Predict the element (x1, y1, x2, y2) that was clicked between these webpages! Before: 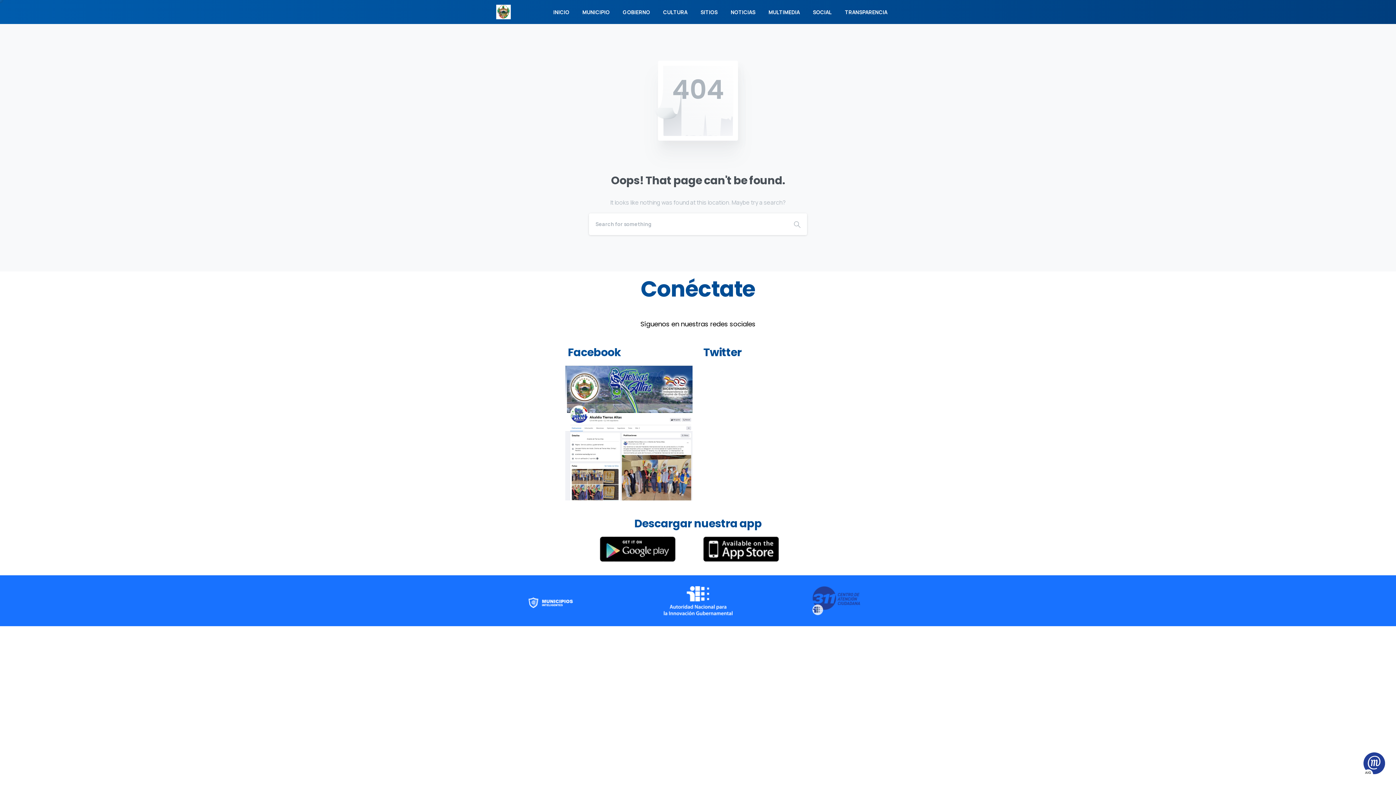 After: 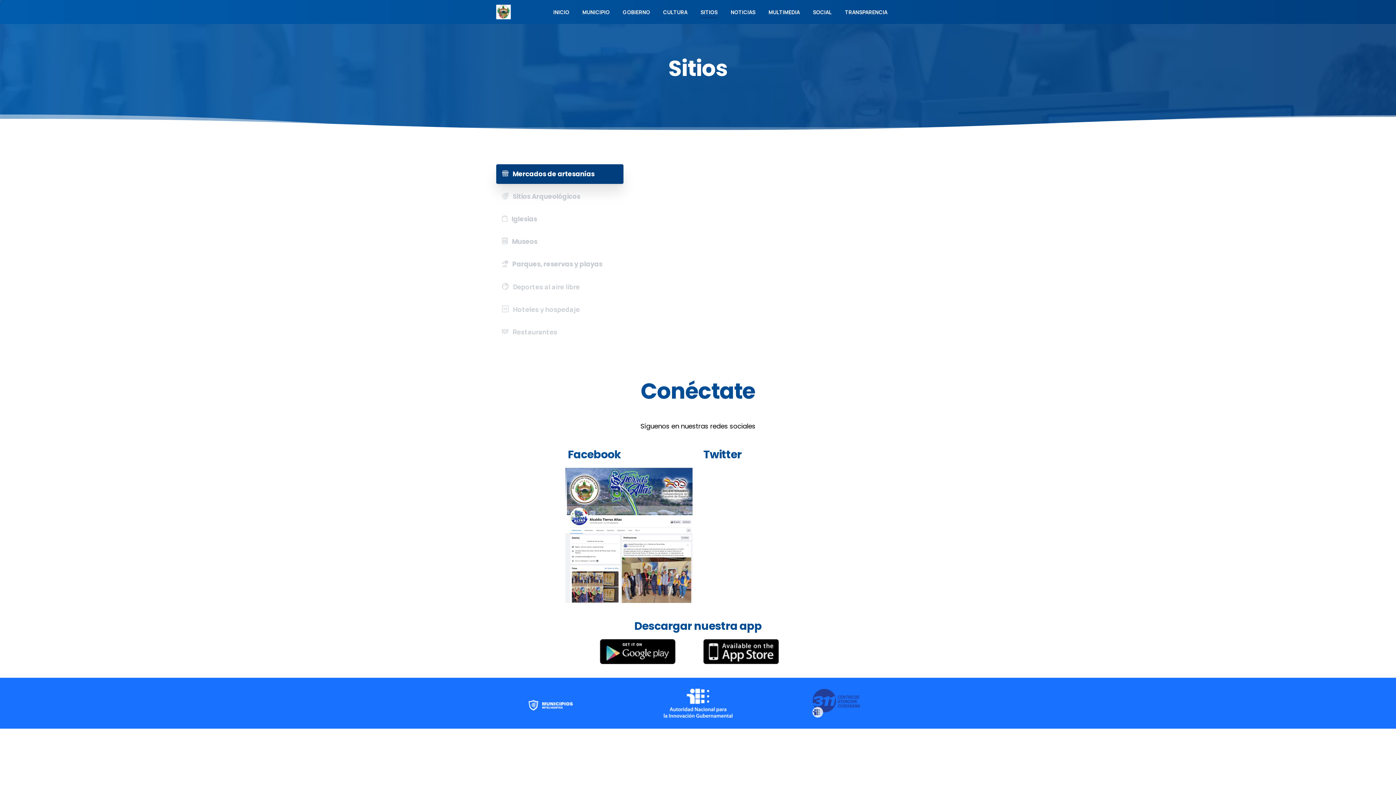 Action: label: SITIOS bbox: (697, 4, 720, 20)